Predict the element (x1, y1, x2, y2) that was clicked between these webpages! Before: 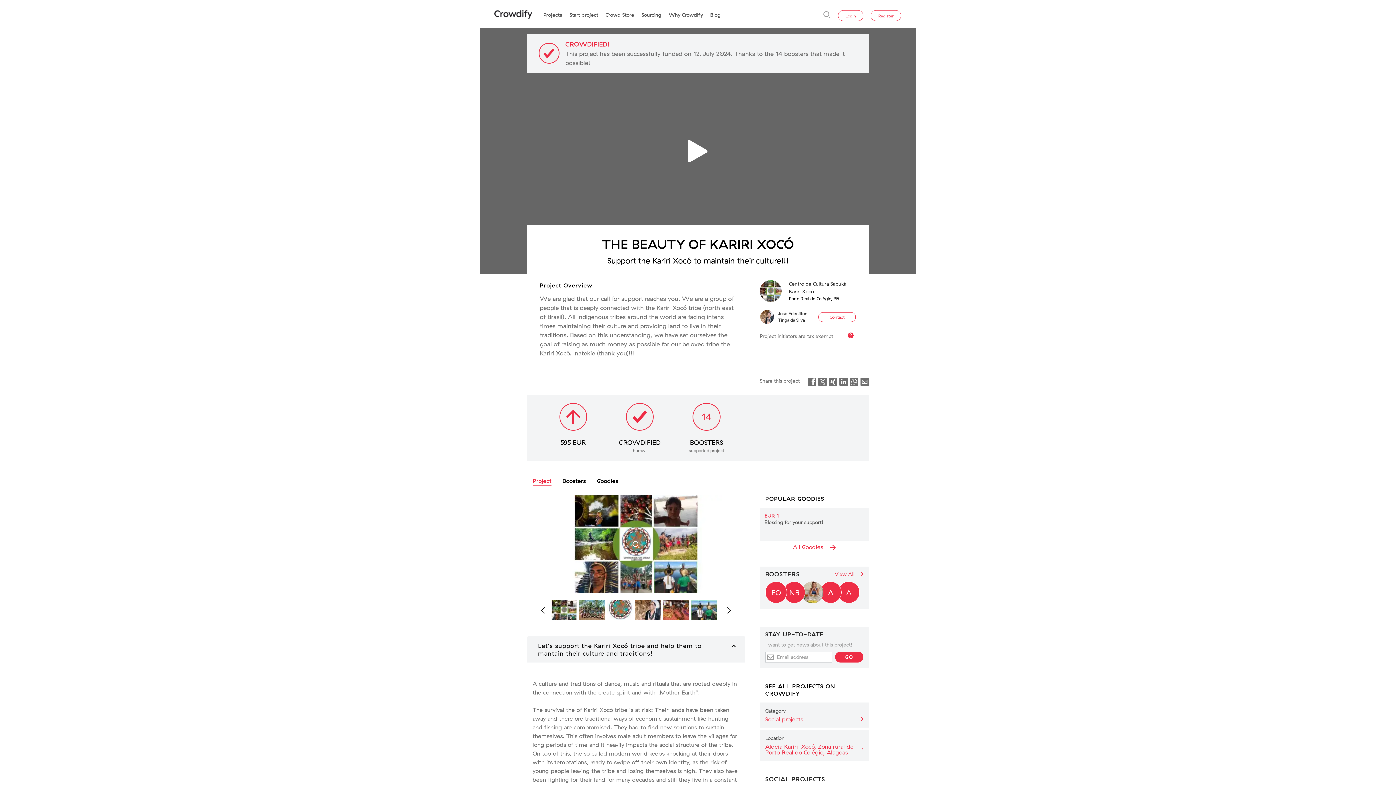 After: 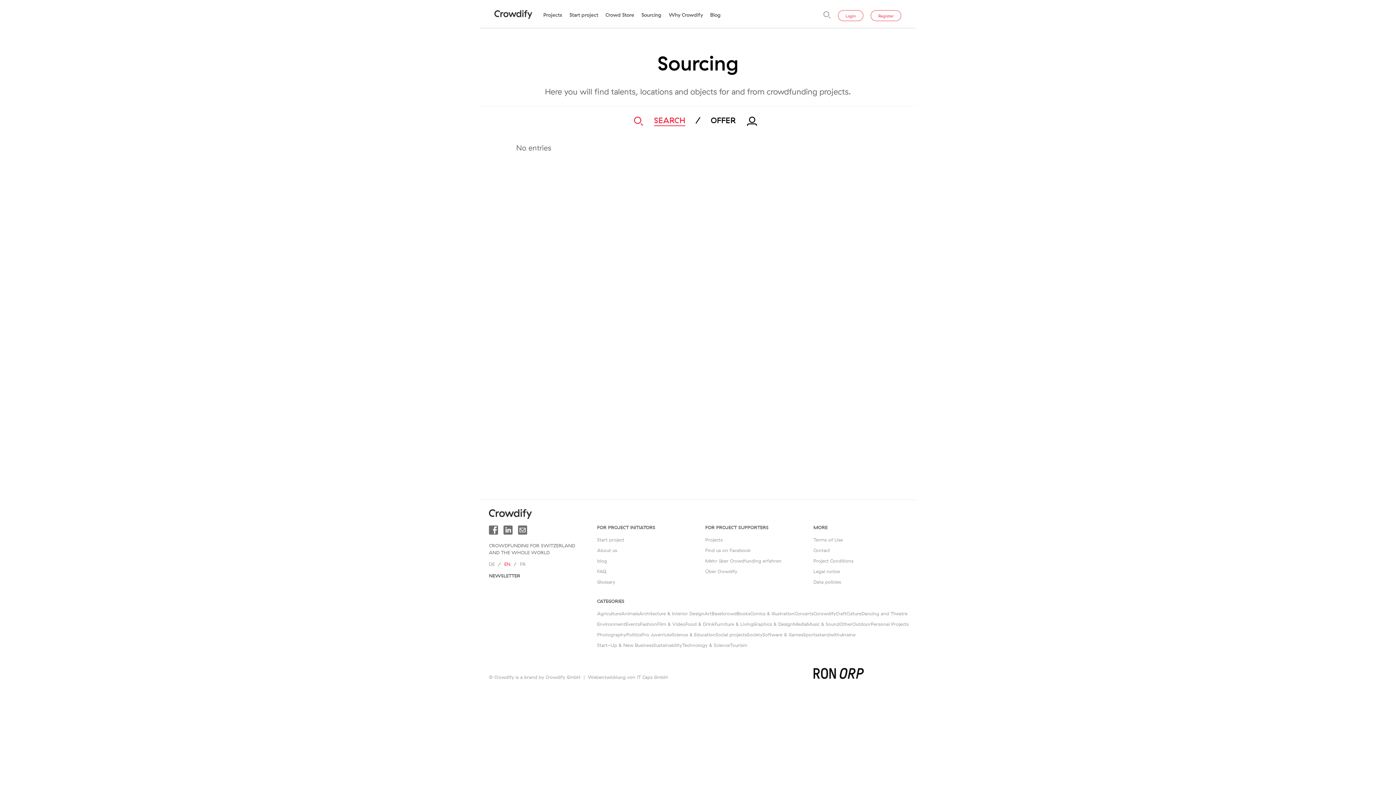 Action: label: Sourcing bbox: (641, 11, 661, 18)